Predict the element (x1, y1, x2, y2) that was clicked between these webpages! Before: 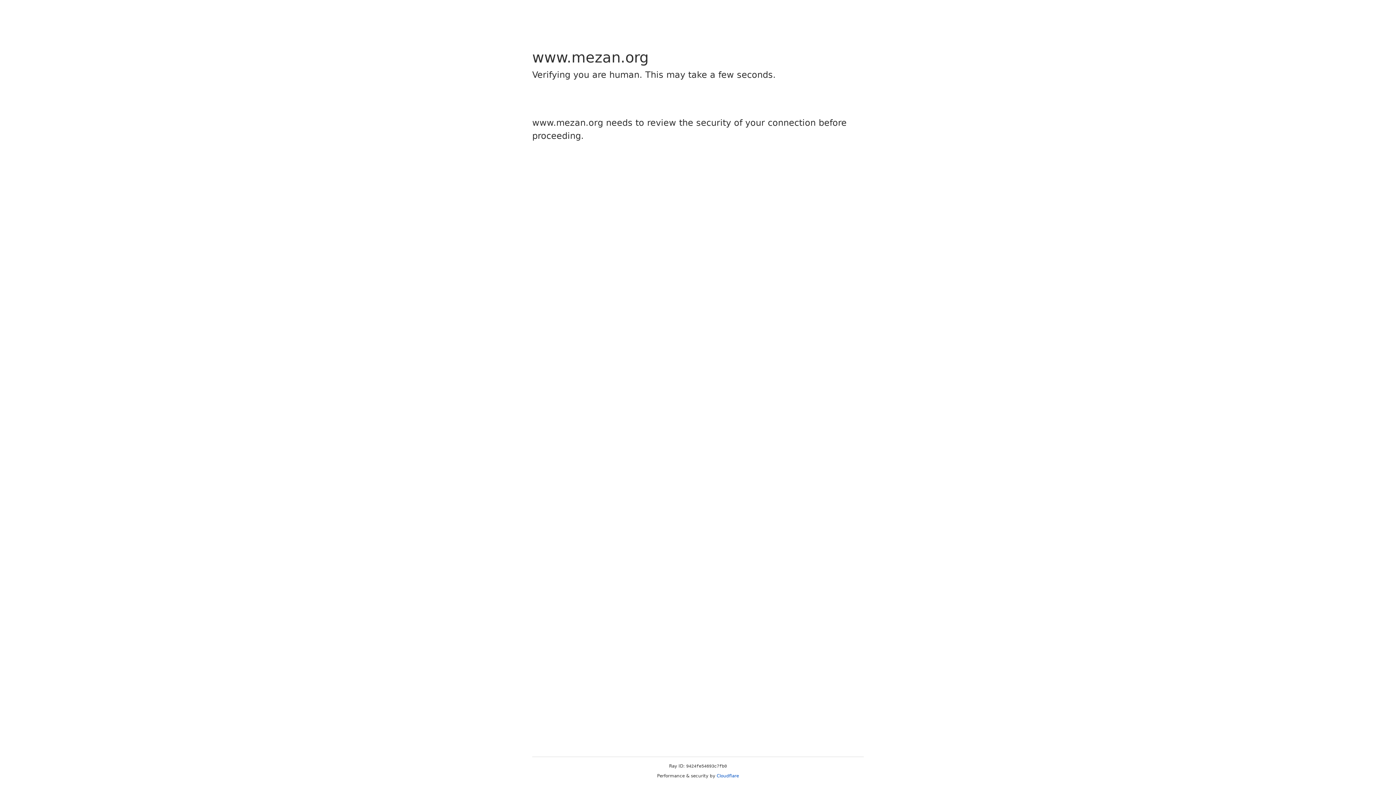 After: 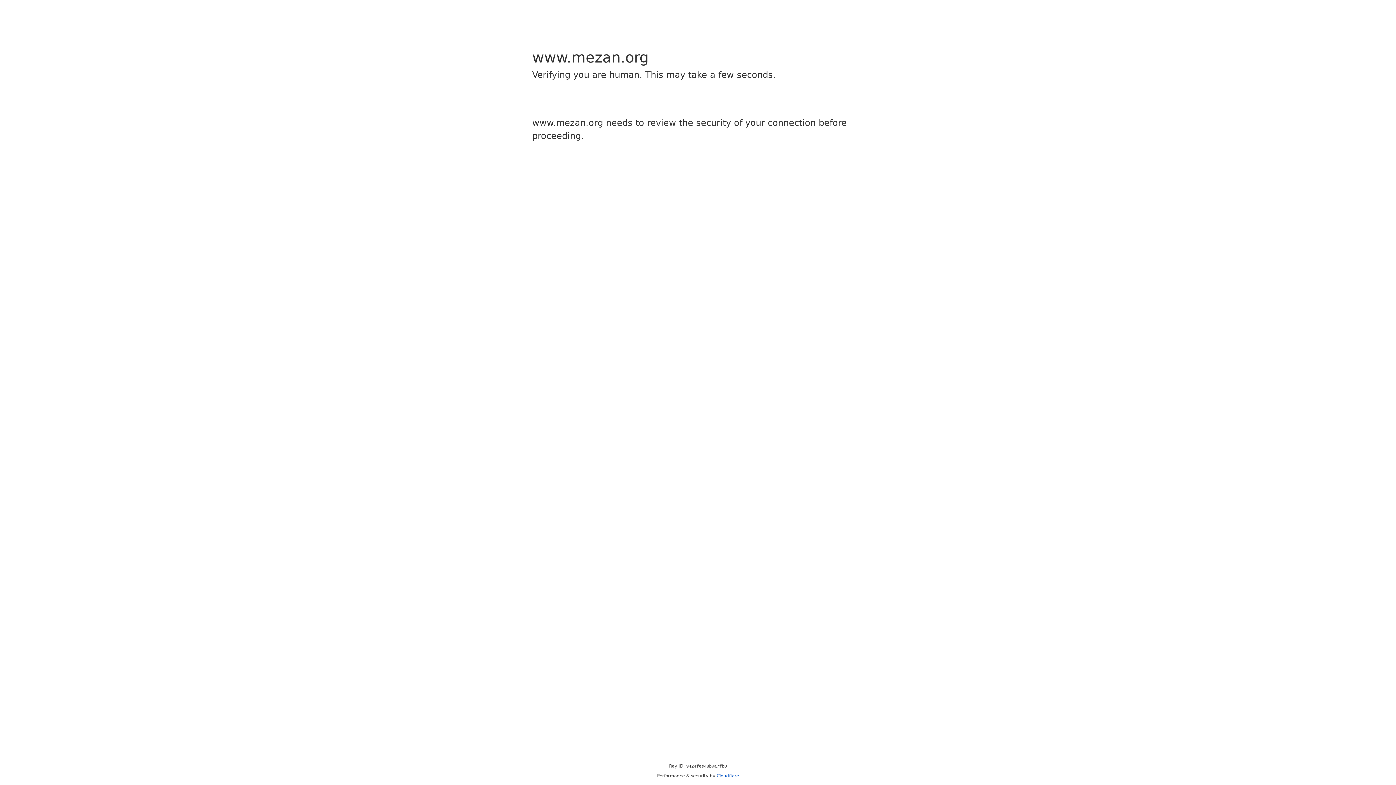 Action: label: Cloudflare bbox: (716, 773, 739, 778)